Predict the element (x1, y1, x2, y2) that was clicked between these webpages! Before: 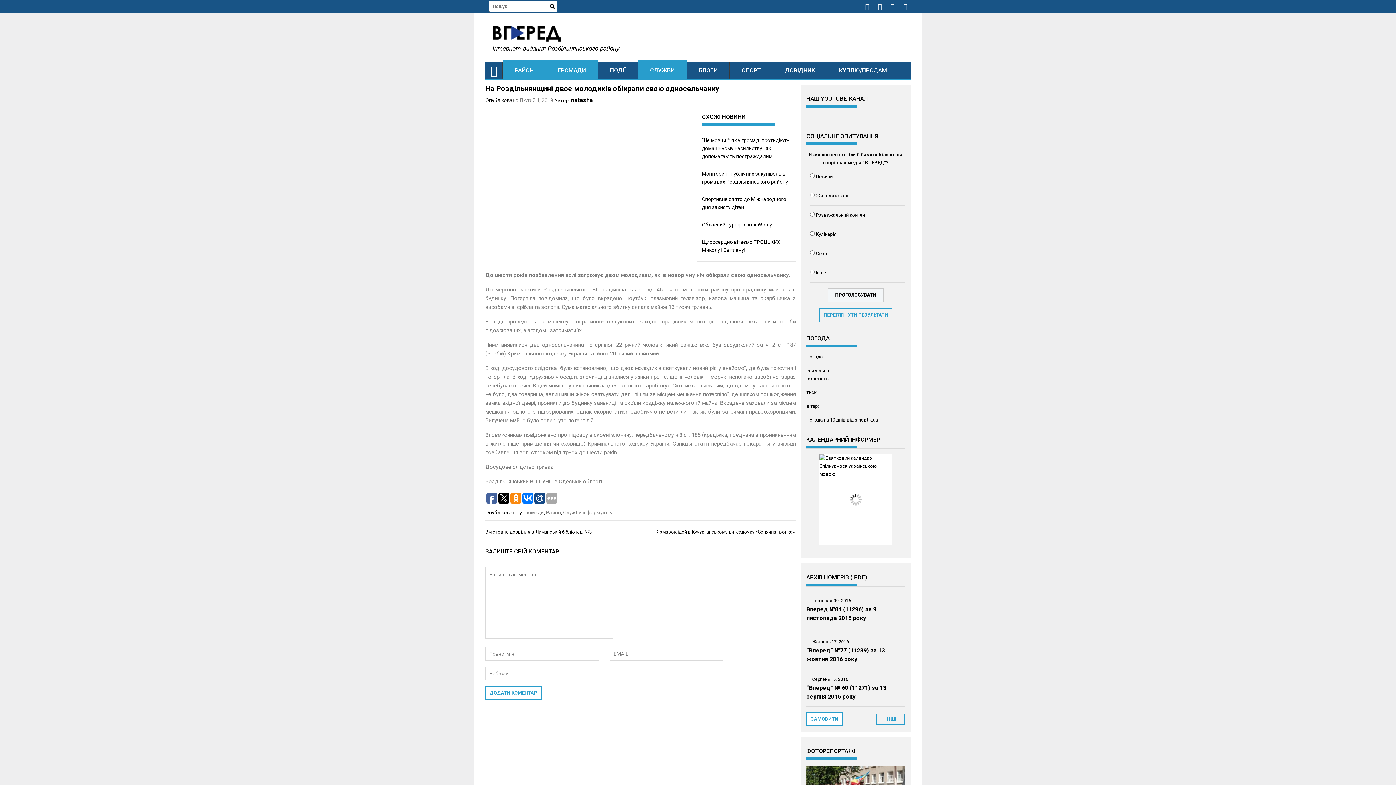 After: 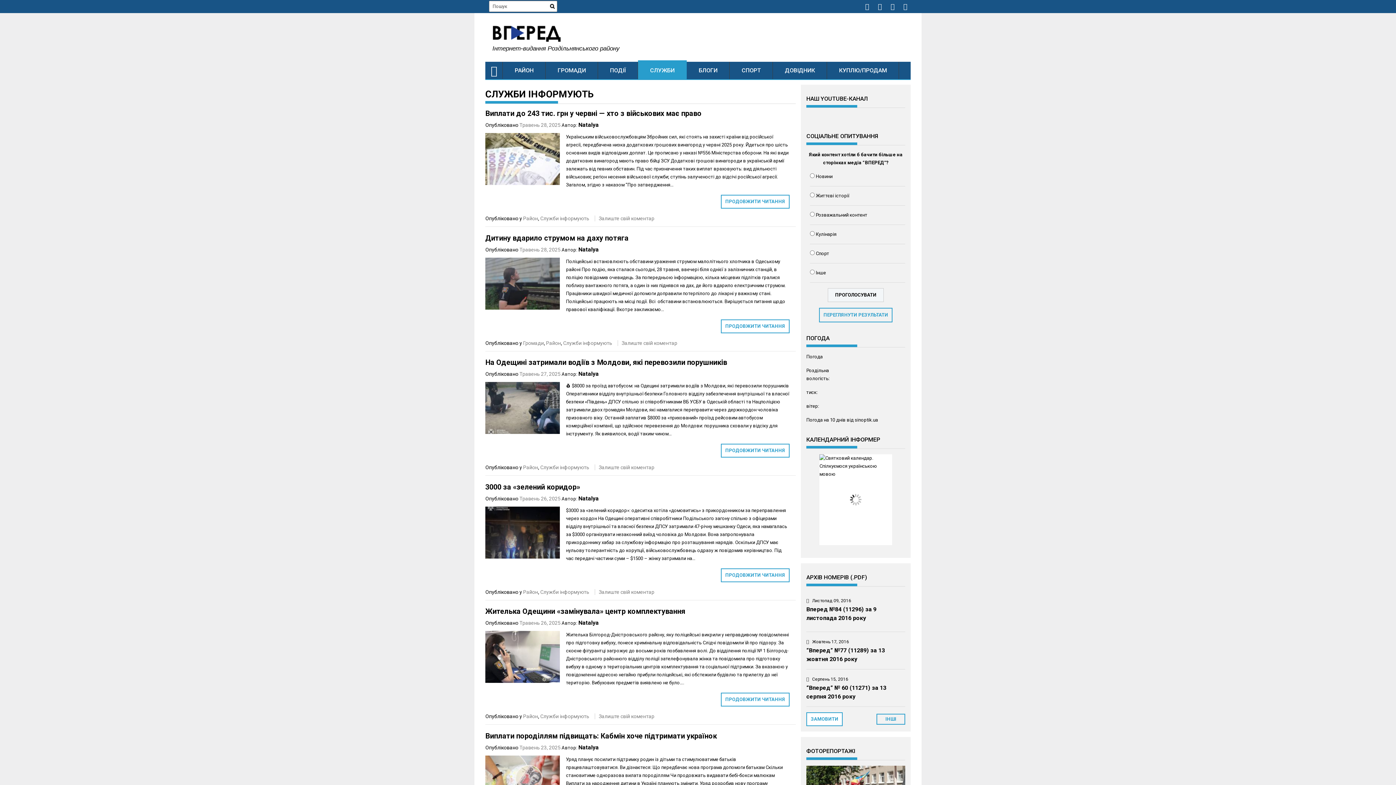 Action: bbox: (638, 61, 686, 79) label: СЛУЖБИ